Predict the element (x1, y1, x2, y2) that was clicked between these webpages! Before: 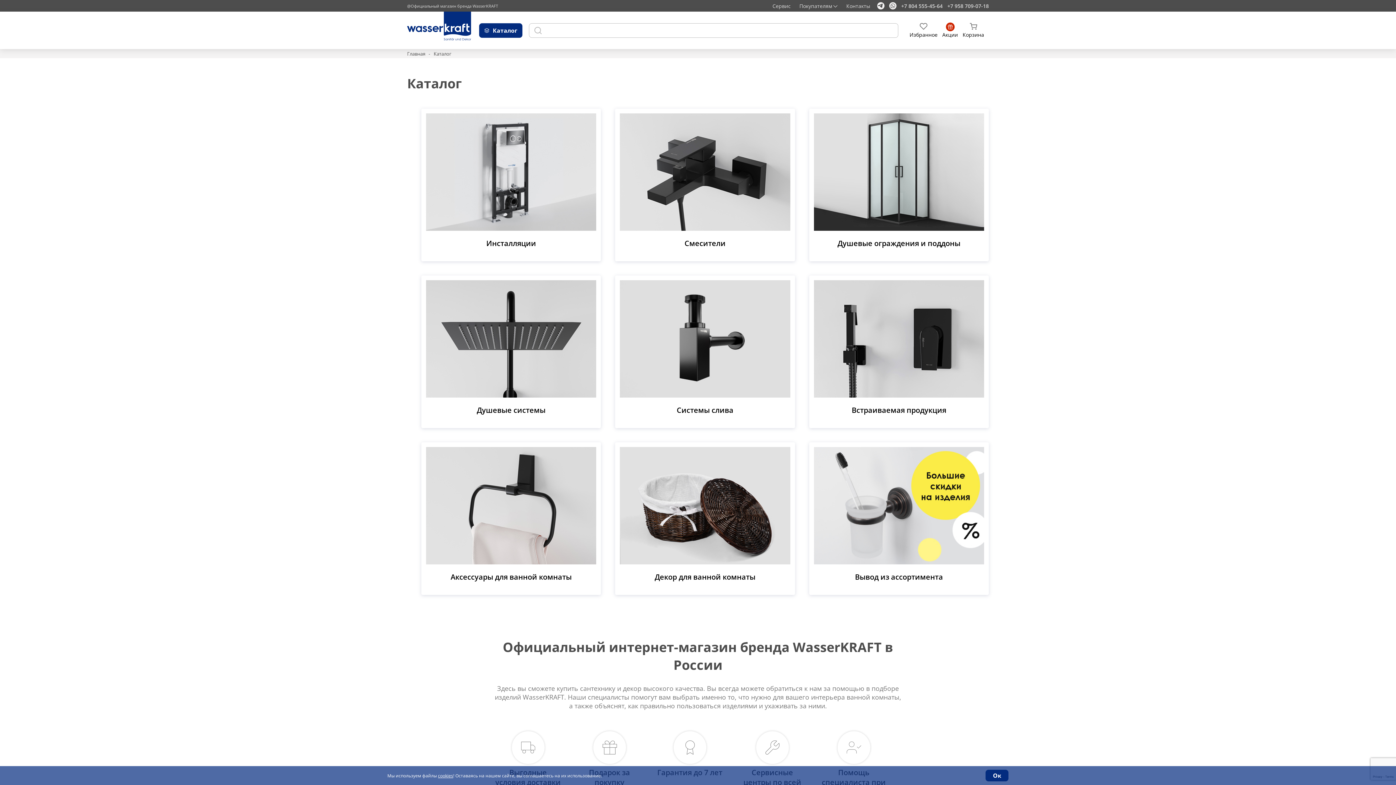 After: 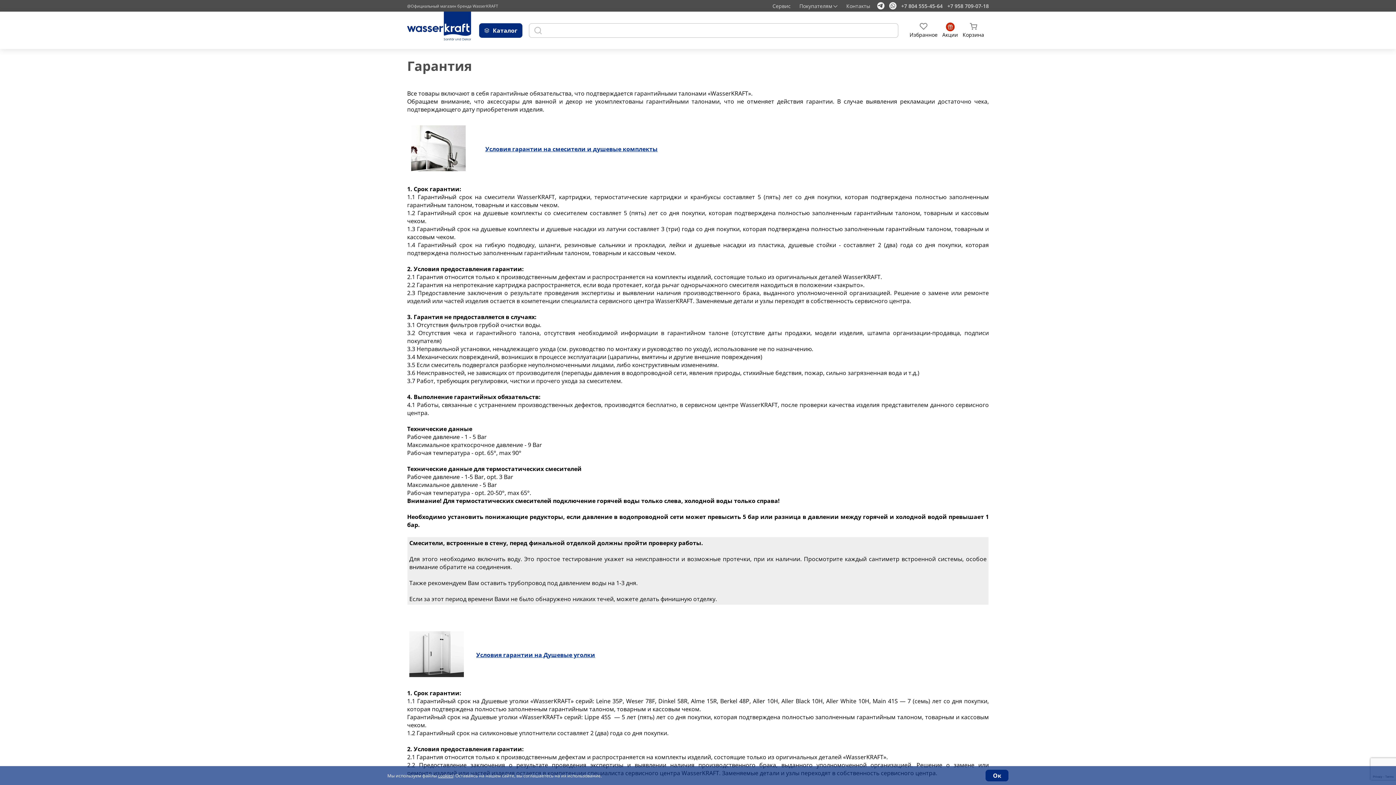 Action: bbox: (657, 731, 722, 777) label: Гарантия до 7 лет